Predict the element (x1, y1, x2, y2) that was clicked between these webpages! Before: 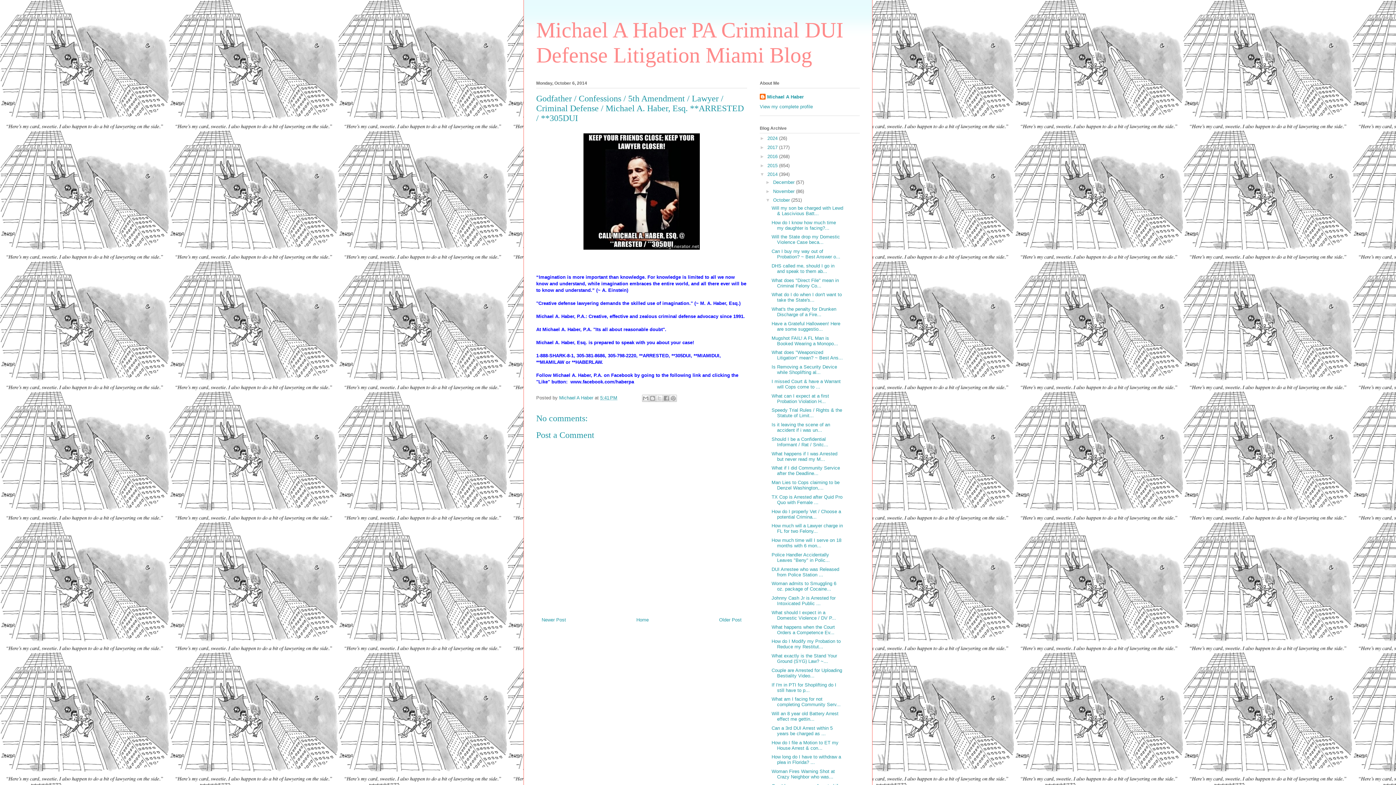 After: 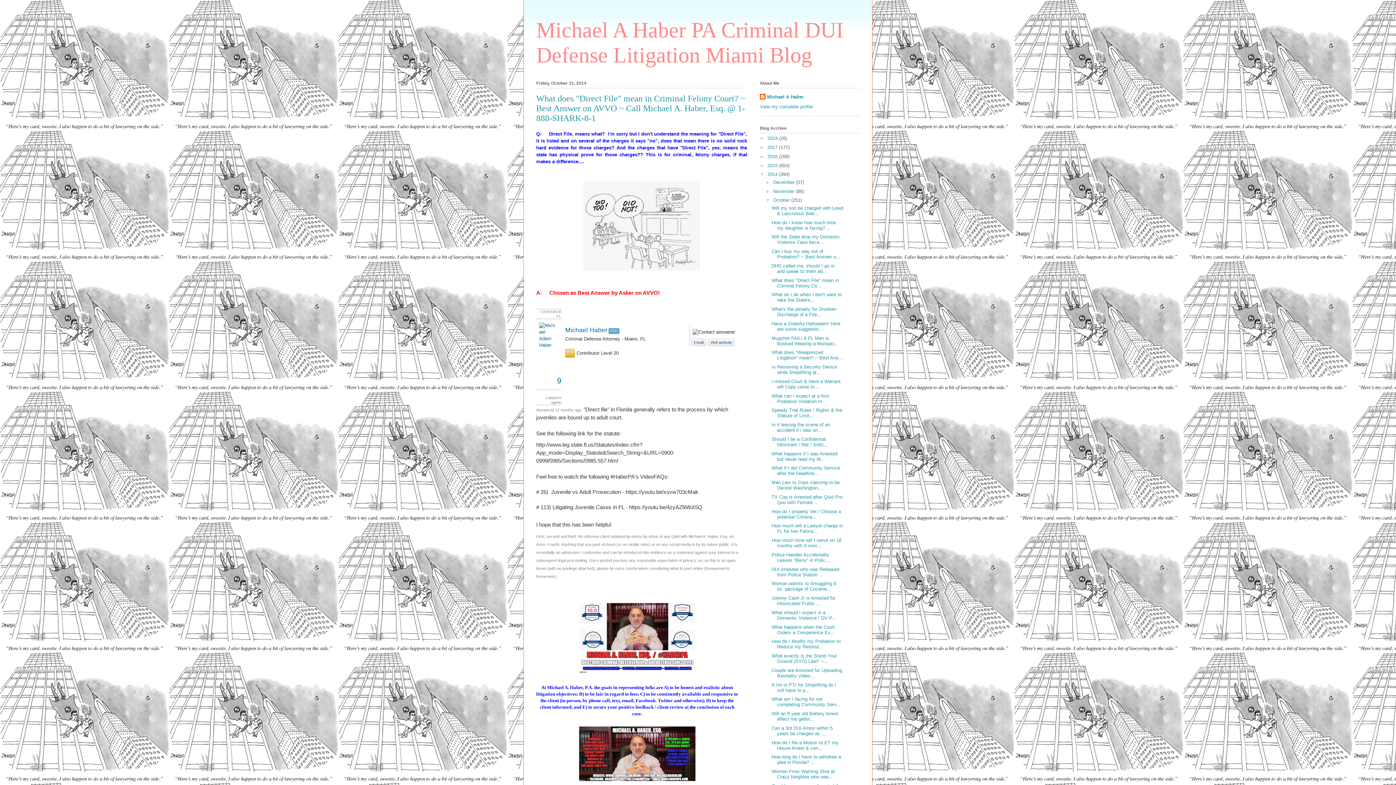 Action: bbox: (771, 277, 839, 288) label: What does "Direct File" mean in Criminal Felony Co...